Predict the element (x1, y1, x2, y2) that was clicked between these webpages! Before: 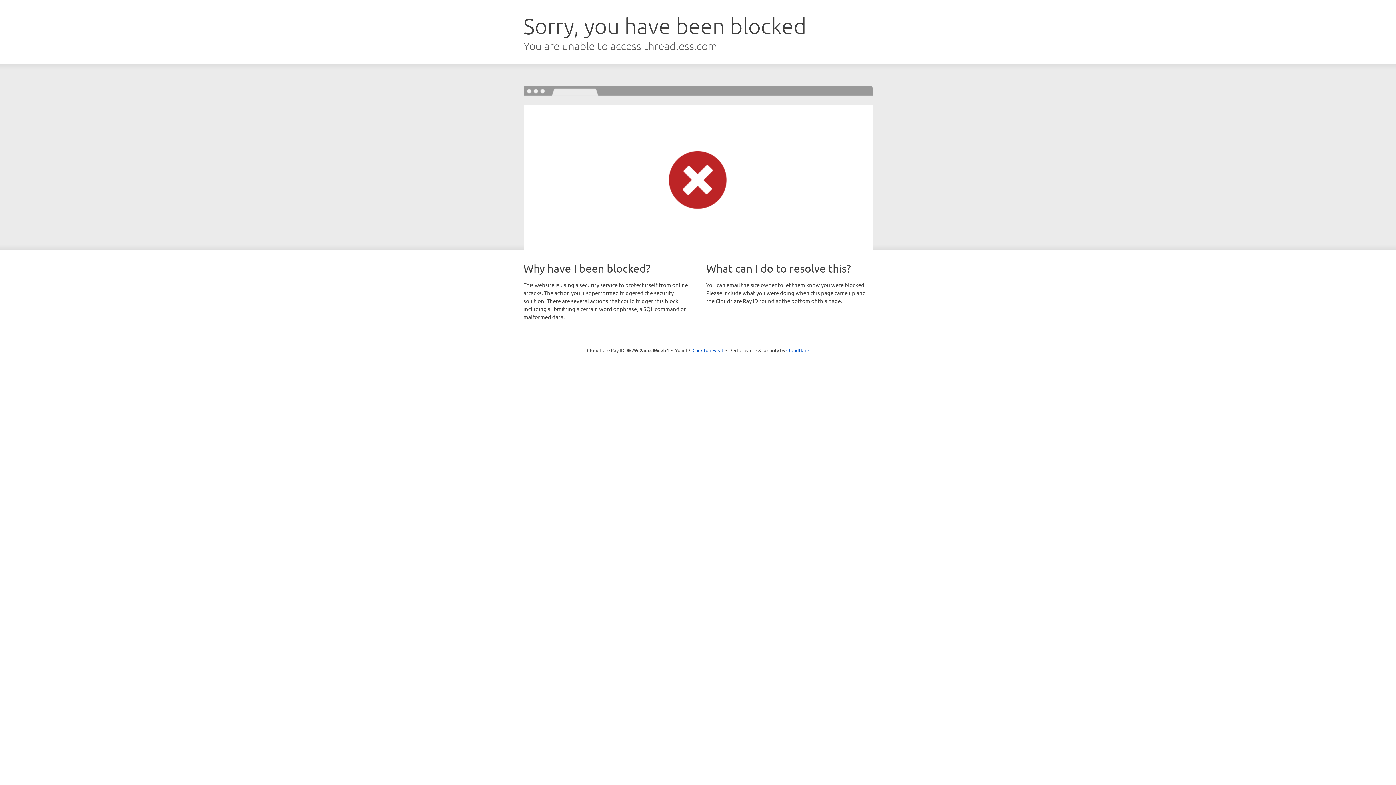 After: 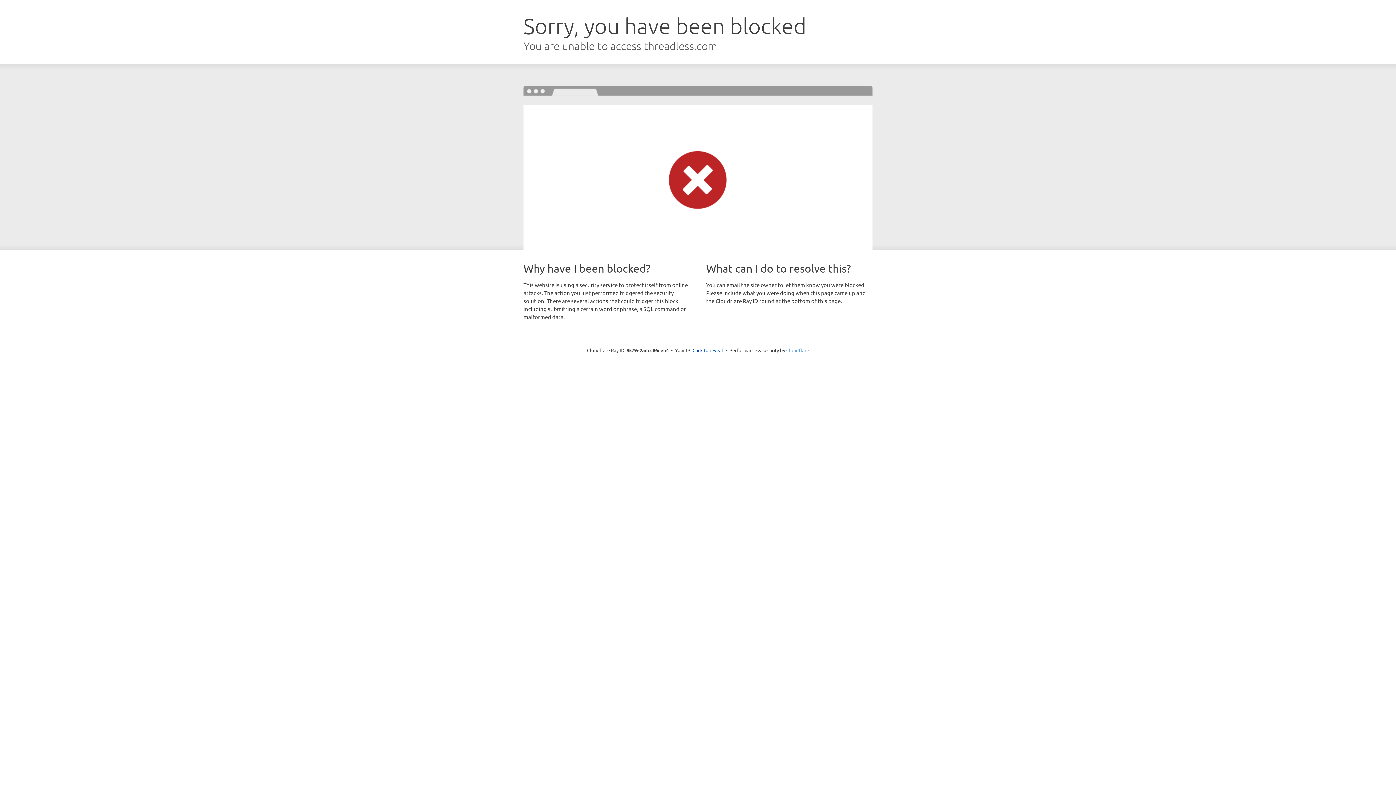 Action: bbox: (786, 347, 809, 353) label: Cloudflare